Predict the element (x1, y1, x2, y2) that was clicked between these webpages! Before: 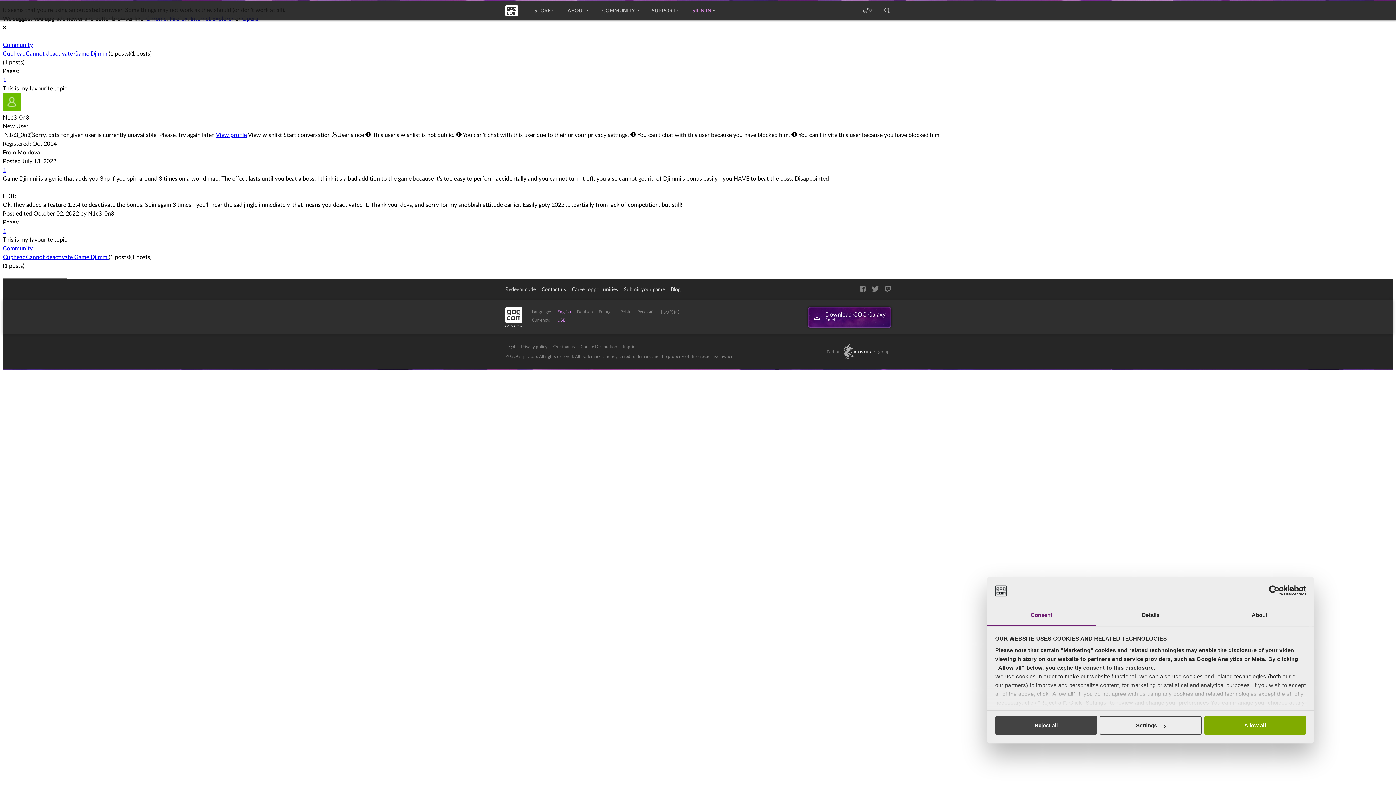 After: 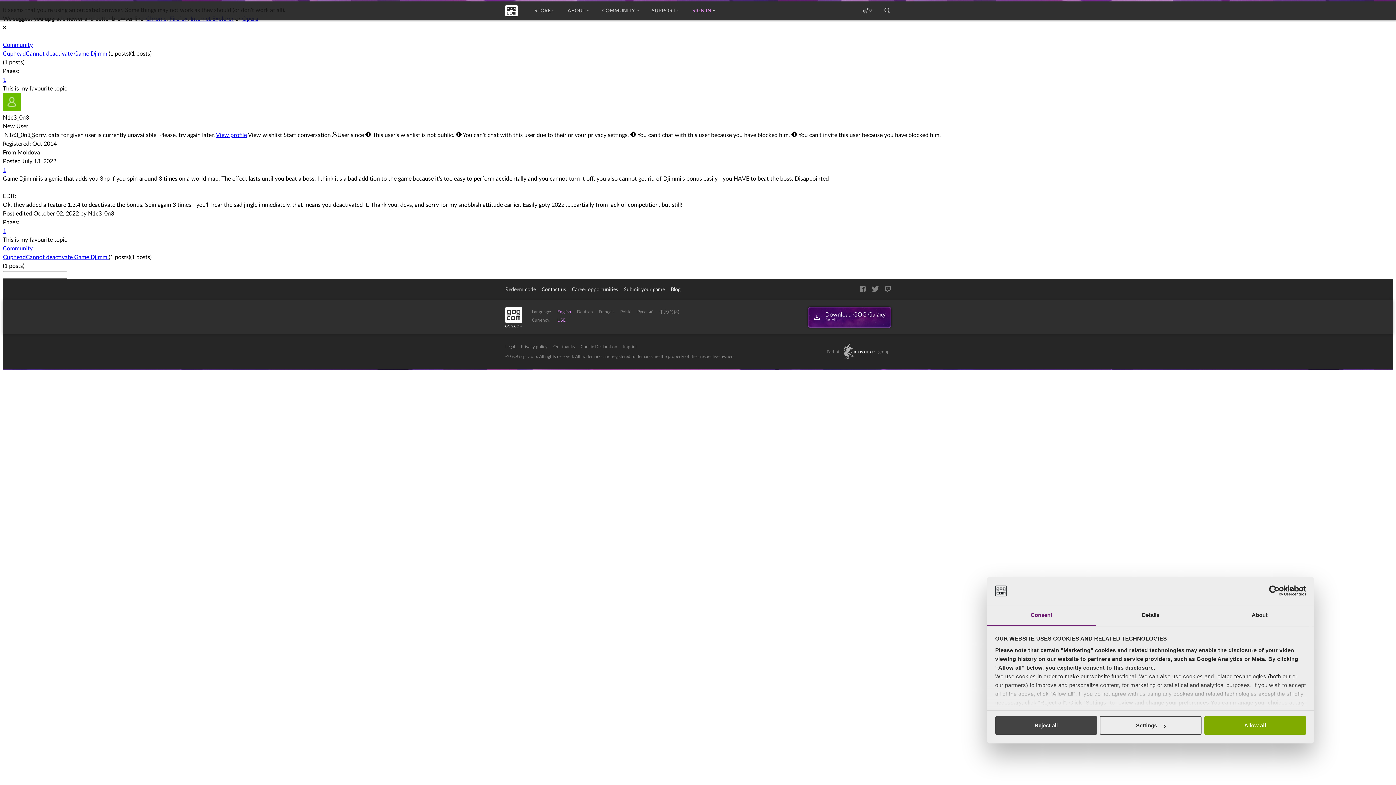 Action: bbox: (2, 77, 6, 82) label: 1